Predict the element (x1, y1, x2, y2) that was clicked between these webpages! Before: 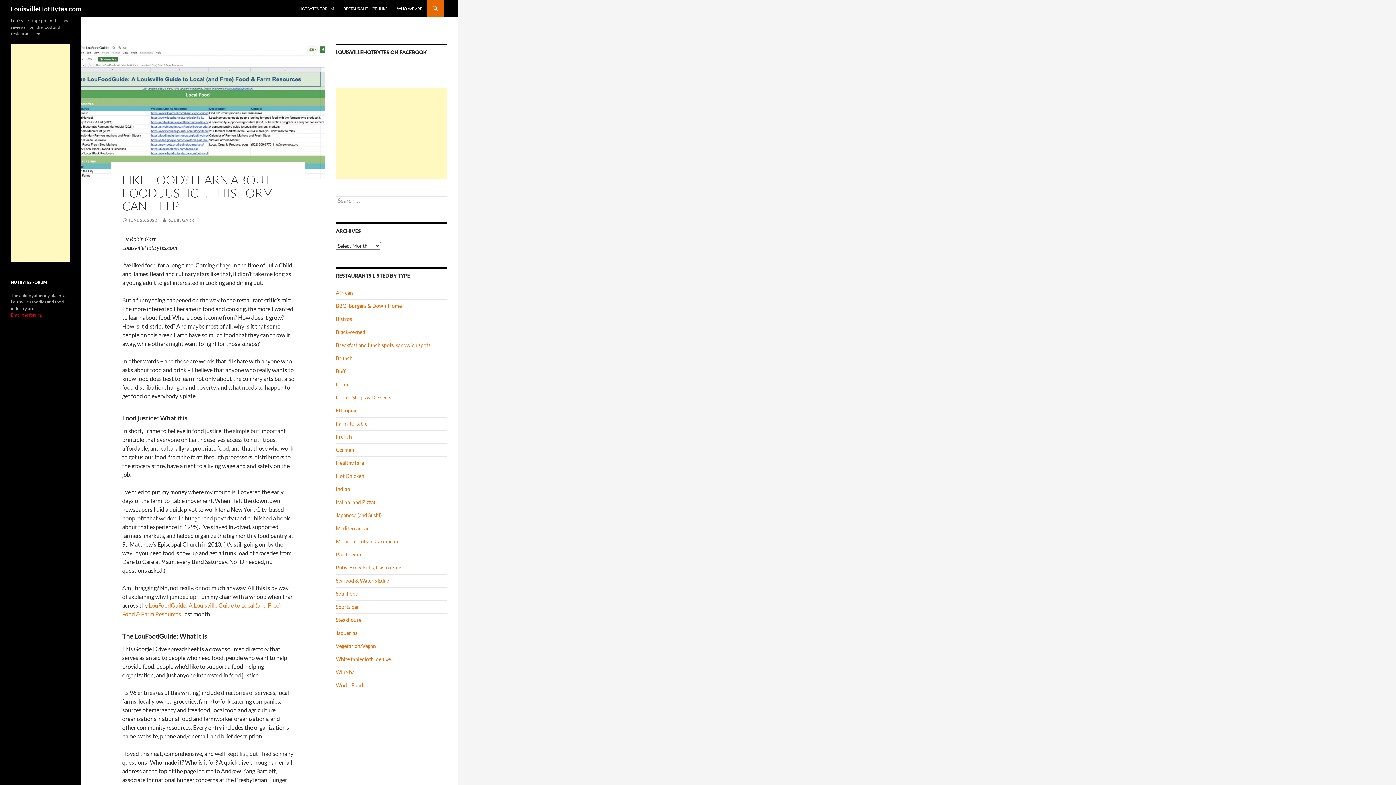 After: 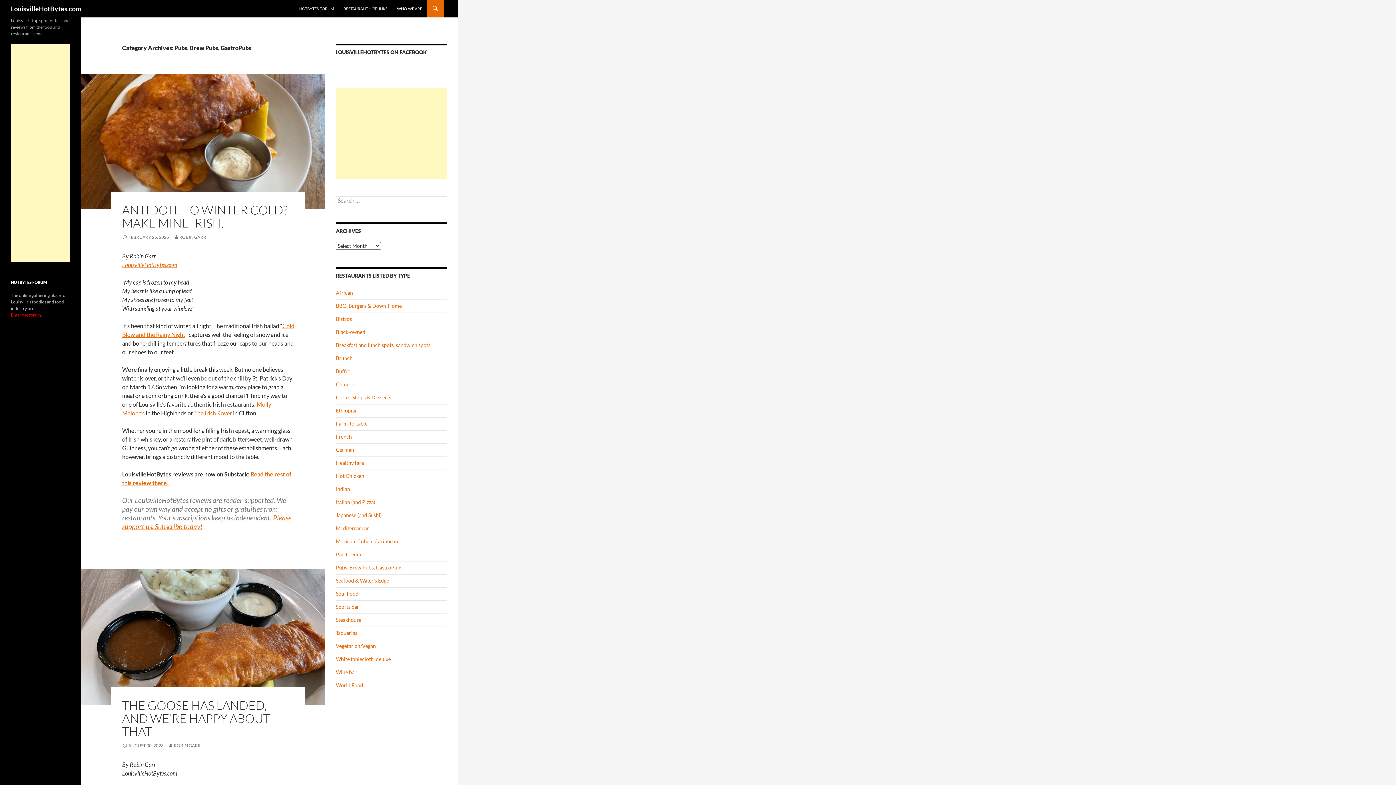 Action: label: Pubs, Brew Pubs, GastroPubs bbox: (336, 564, 402, 570)